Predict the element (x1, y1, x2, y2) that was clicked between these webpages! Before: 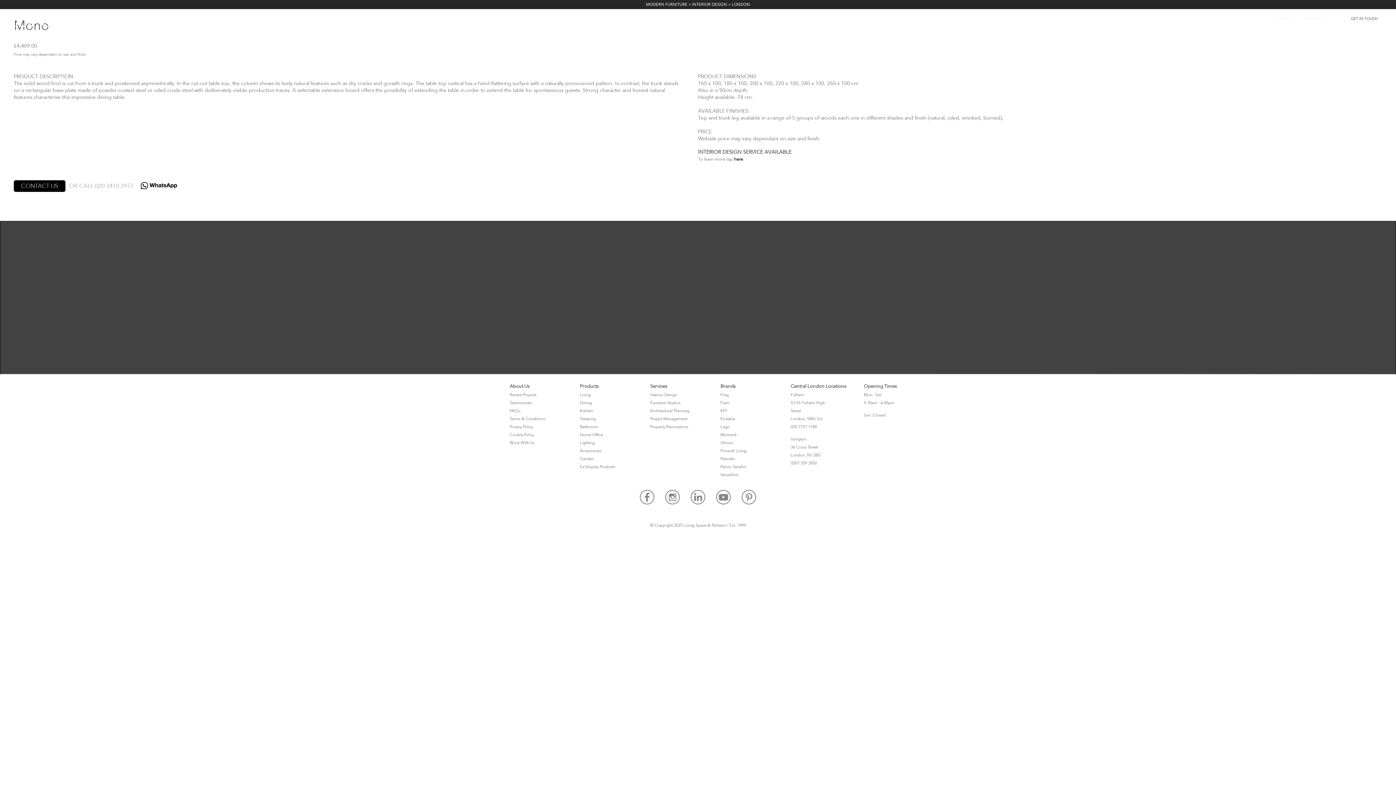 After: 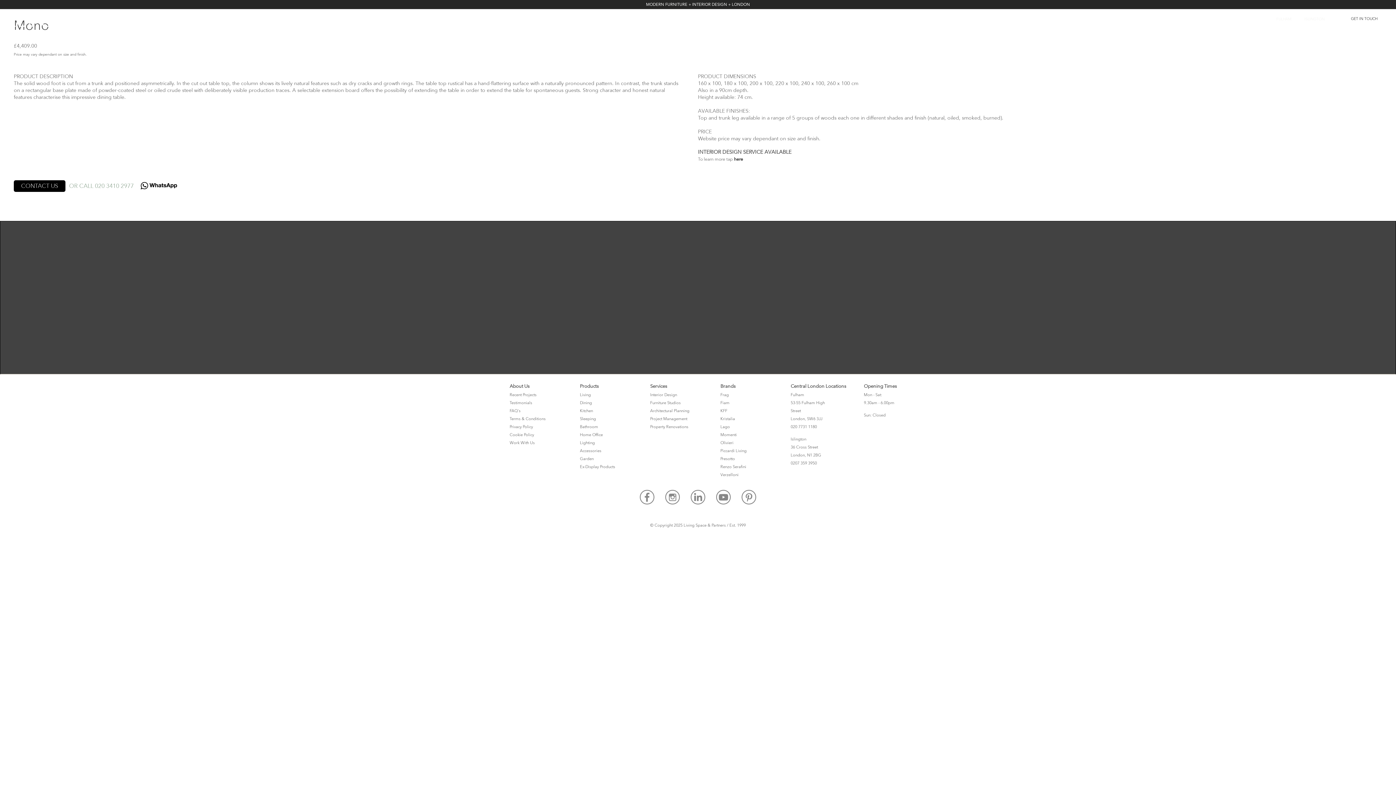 Action: bbox: (738, 490, 752, 504) label: pinterest